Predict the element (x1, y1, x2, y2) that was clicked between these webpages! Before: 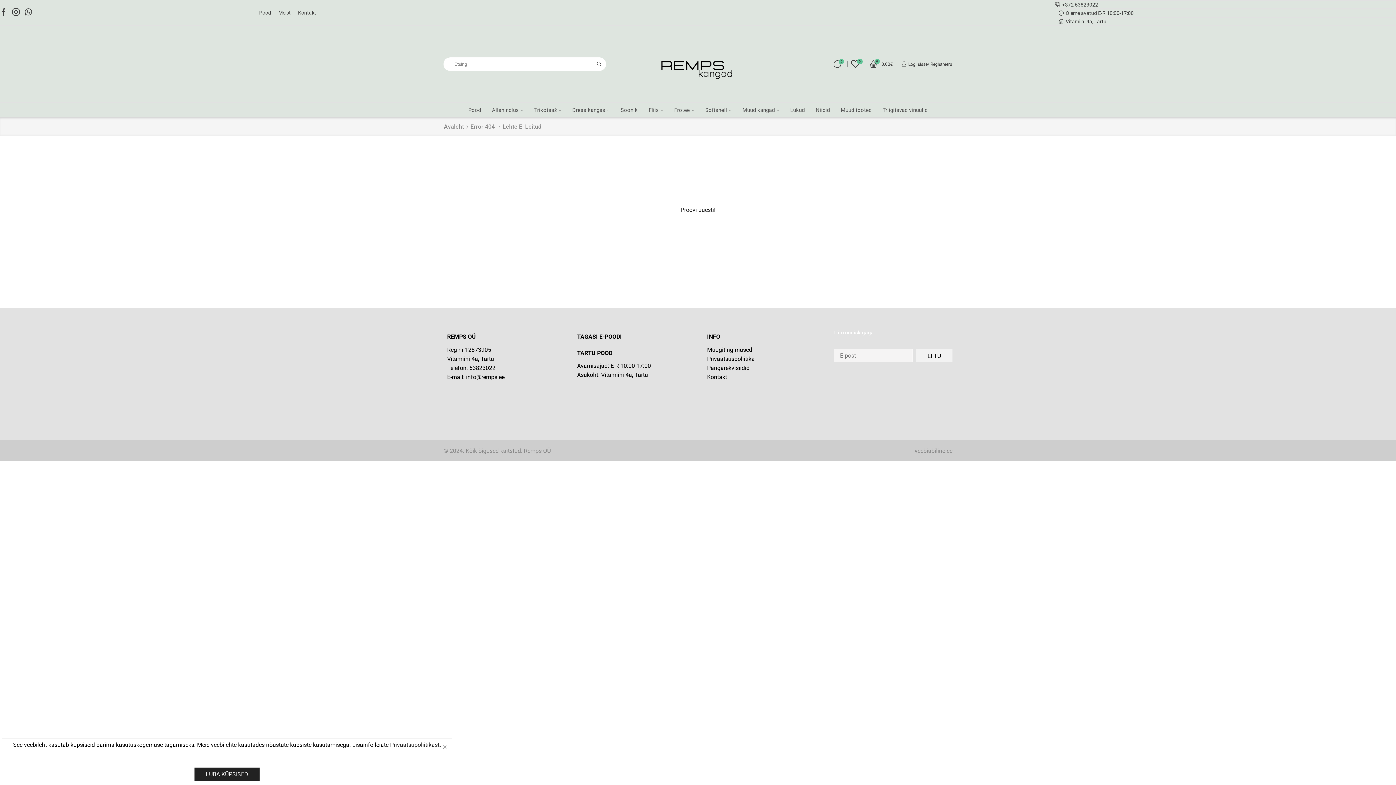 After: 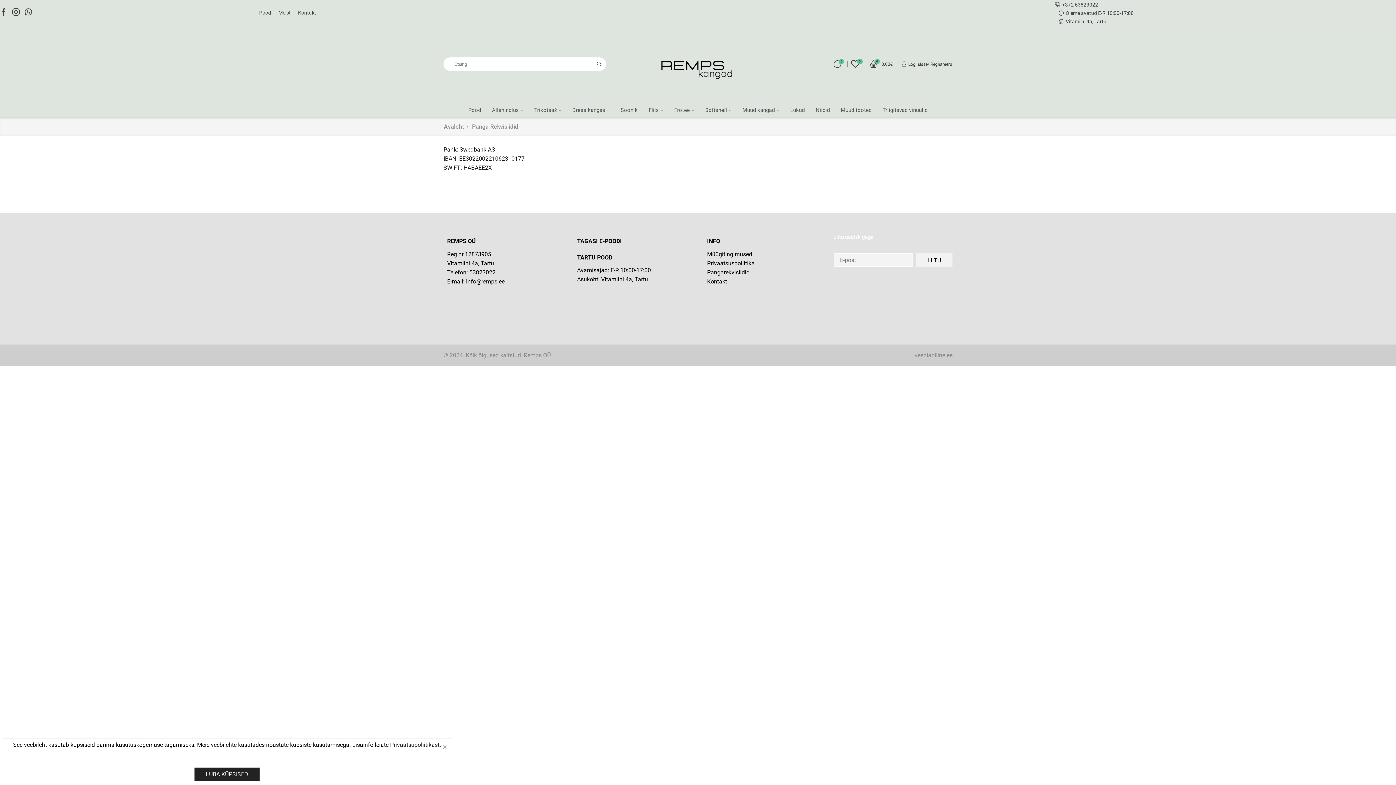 Action: label: Pangarekvisiidid bbox: (707, 364, 749, 371)